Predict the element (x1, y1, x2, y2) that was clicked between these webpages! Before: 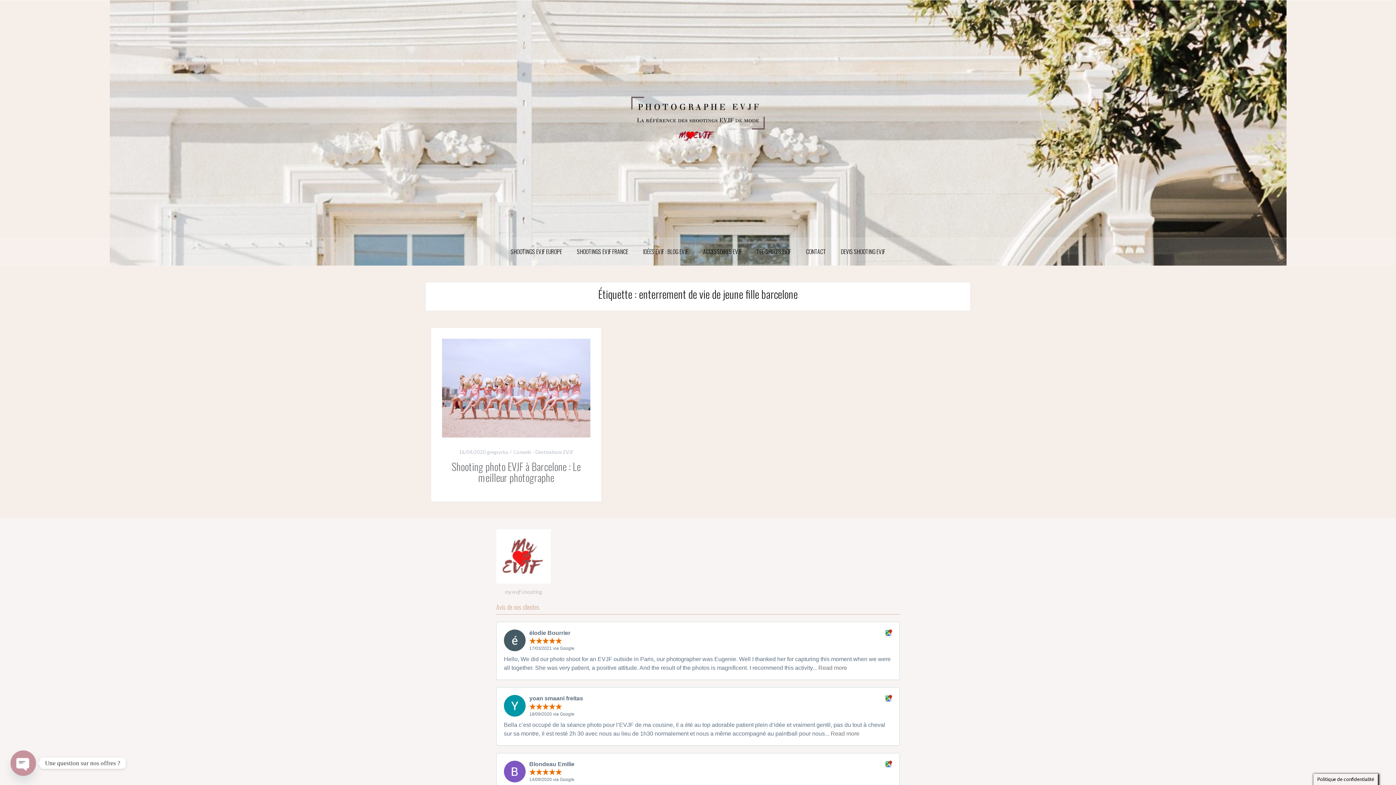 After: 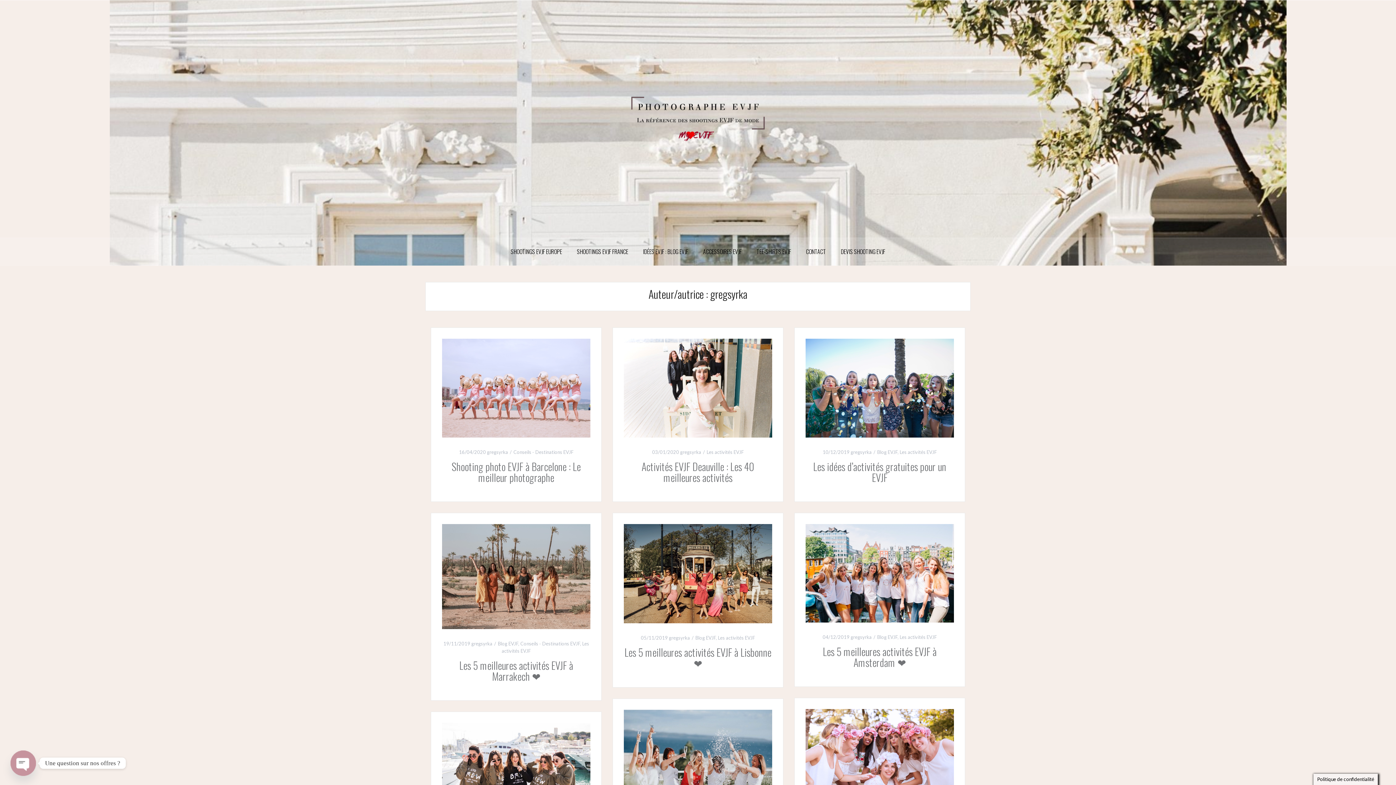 Action: bbox: (487, 449, 508, 455) label: gregsyrka